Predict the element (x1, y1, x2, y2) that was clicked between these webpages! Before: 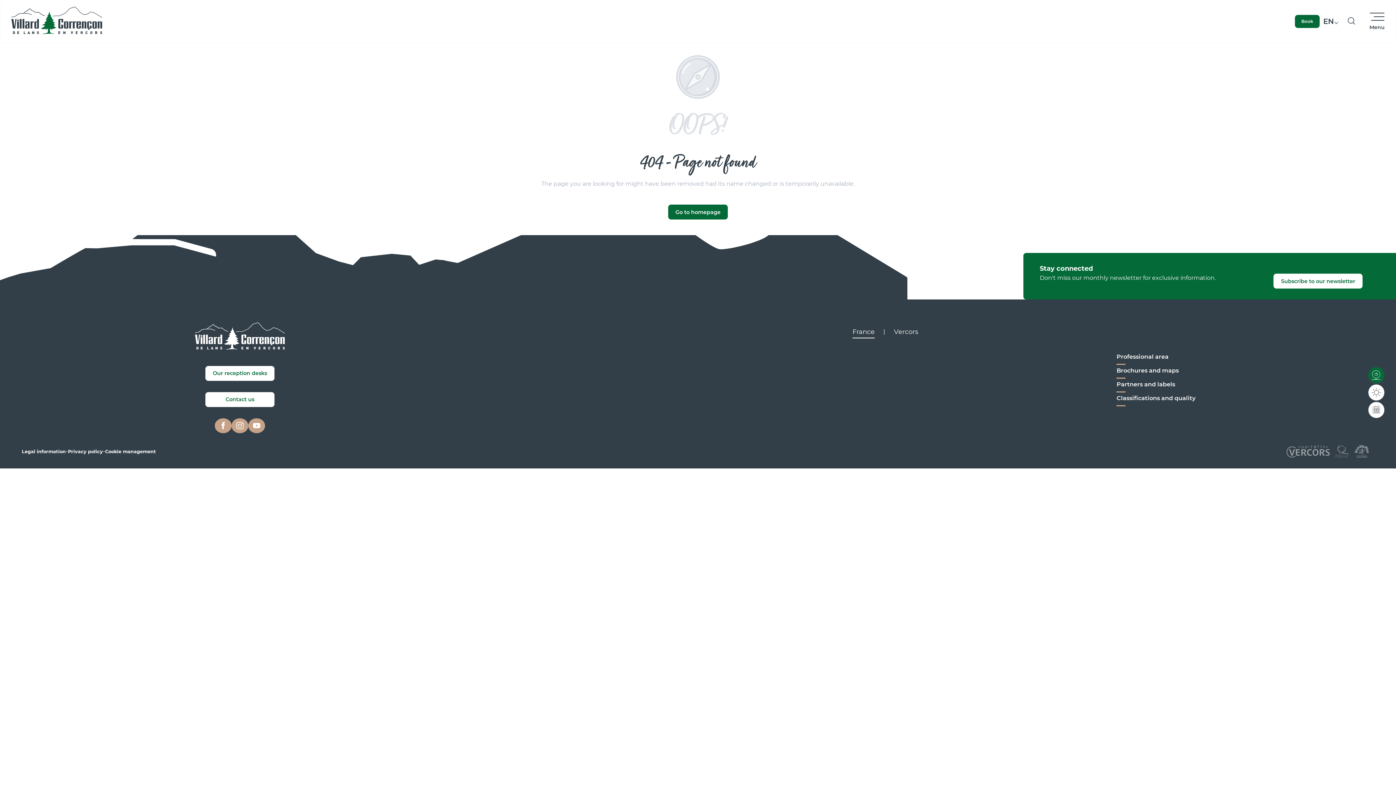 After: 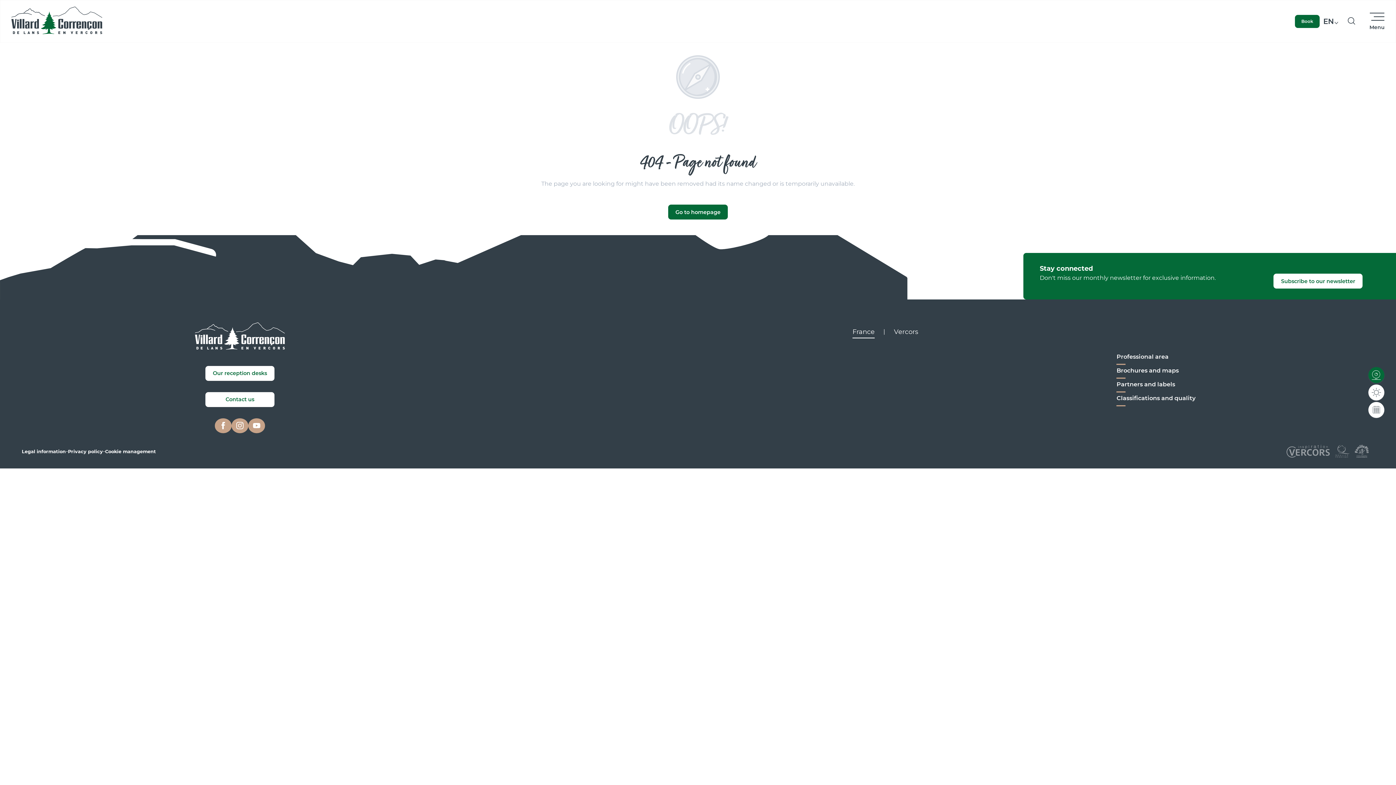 Action: bbox: (1355, 447, 1369, 454)